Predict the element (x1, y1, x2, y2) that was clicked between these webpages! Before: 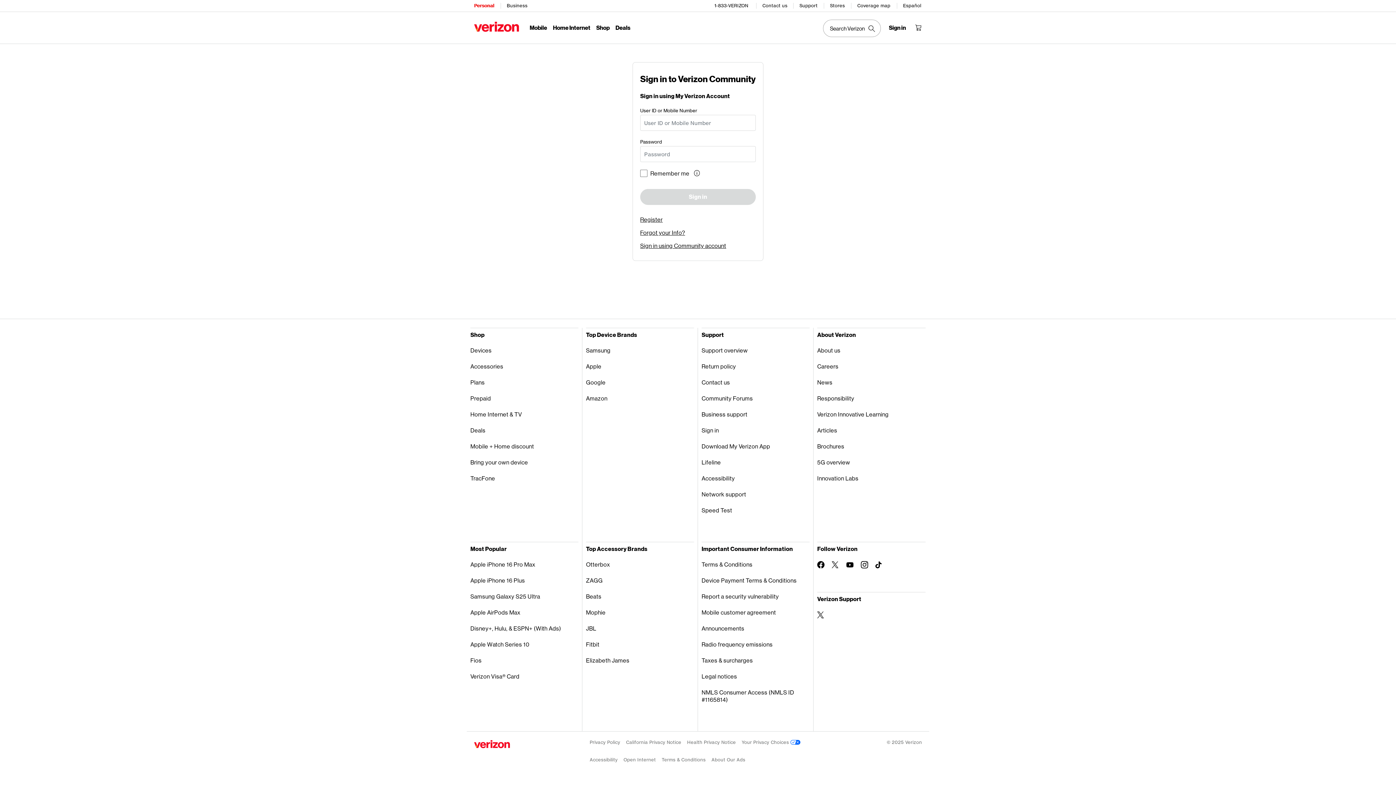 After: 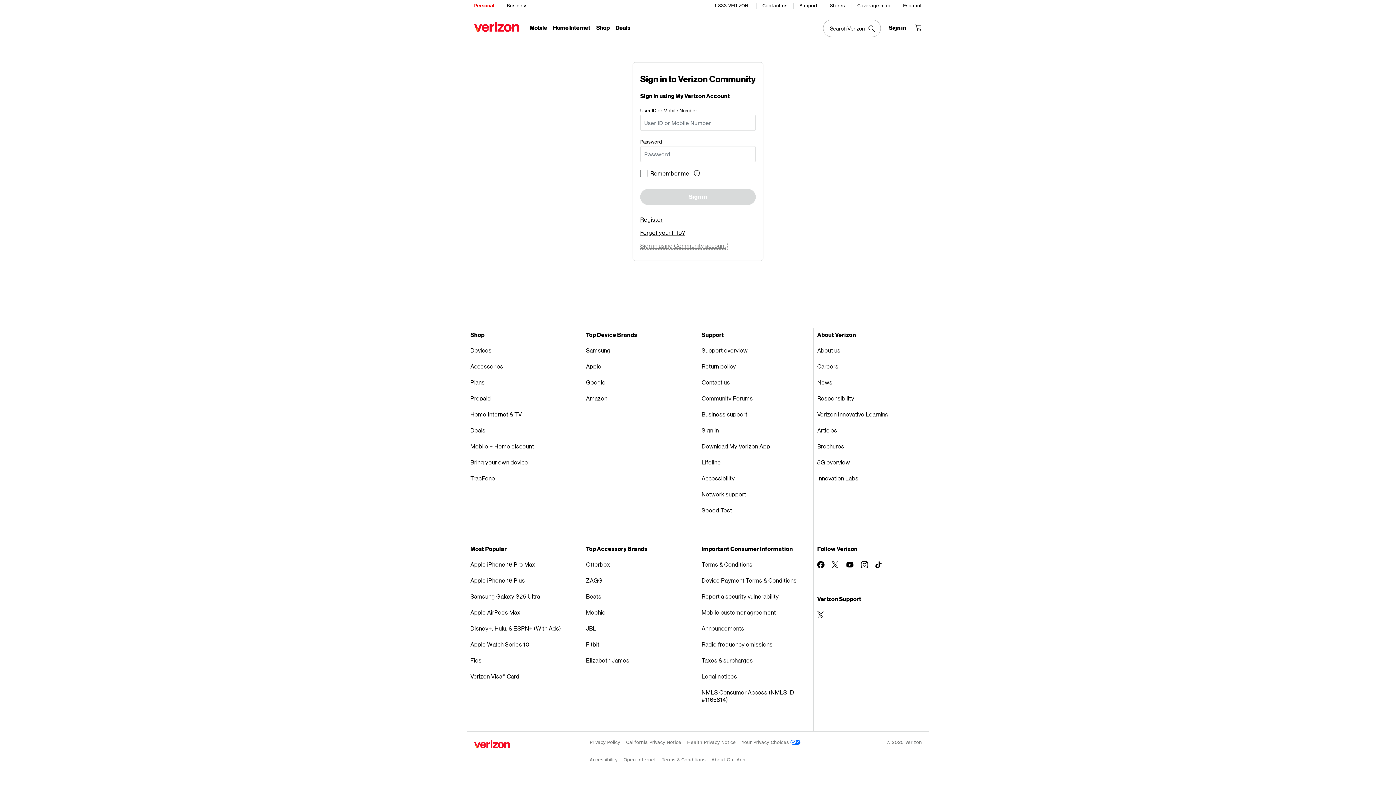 Action: label: Sign in using Community account bbox: (640, 242, 727, 249)